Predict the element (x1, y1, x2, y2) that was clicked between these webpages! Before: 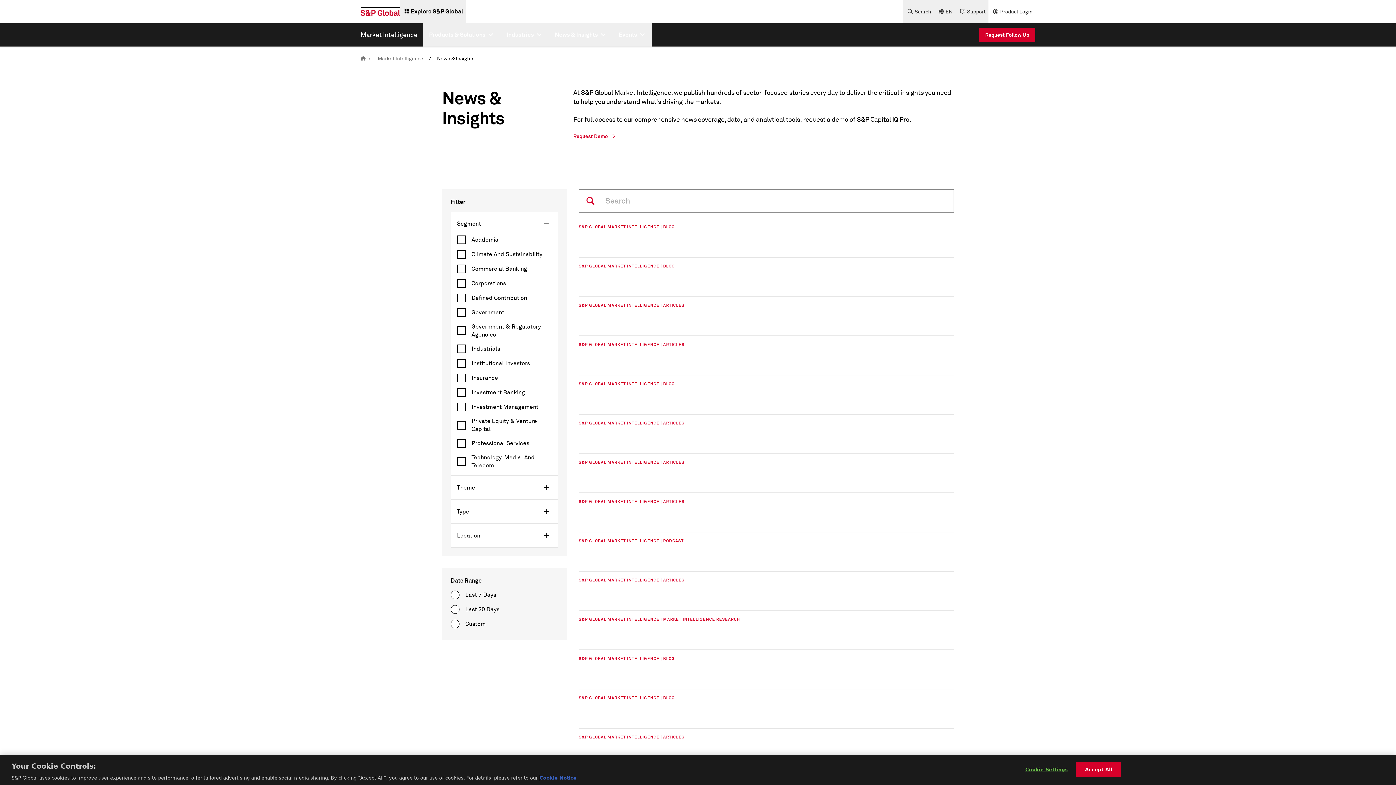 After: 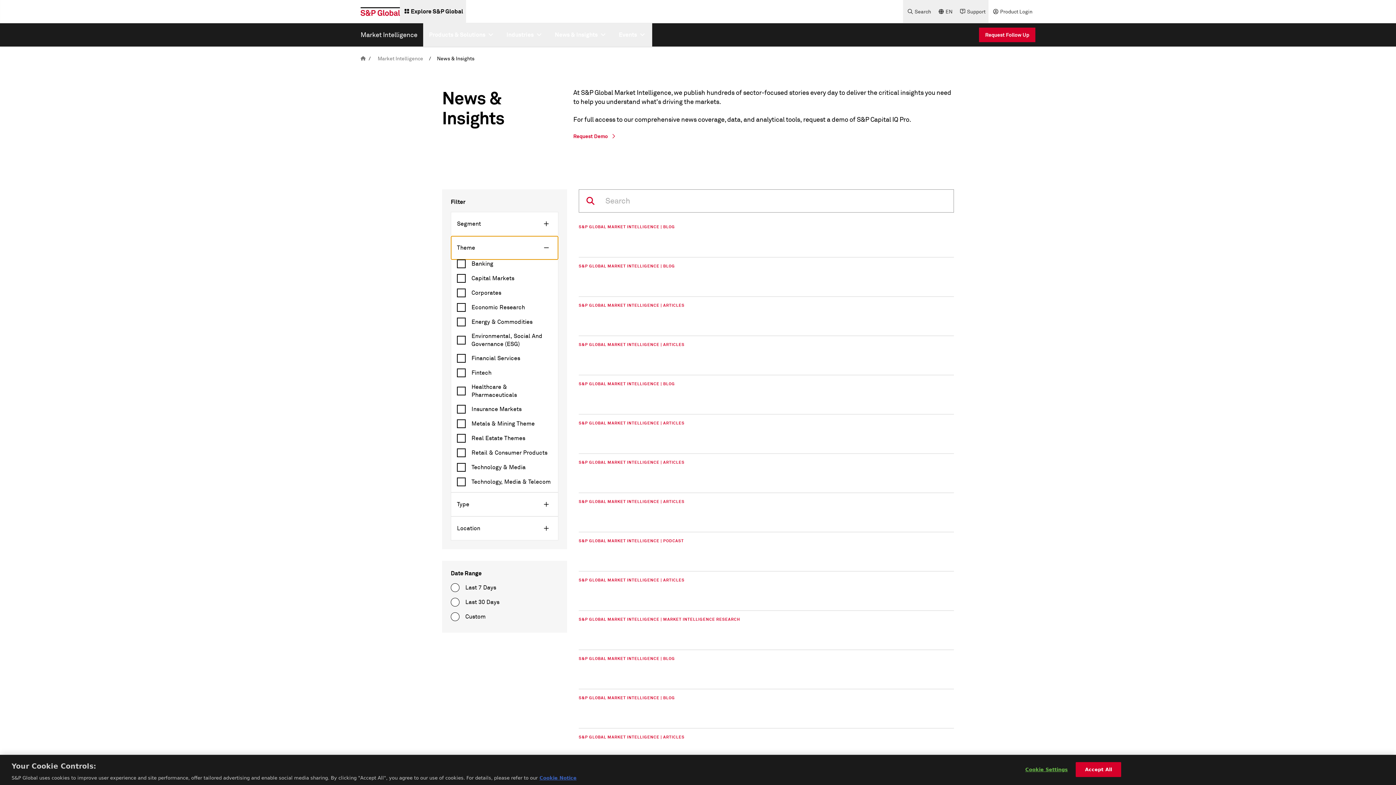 Action: label: Theme bbox: (451, 476, 558, 499)